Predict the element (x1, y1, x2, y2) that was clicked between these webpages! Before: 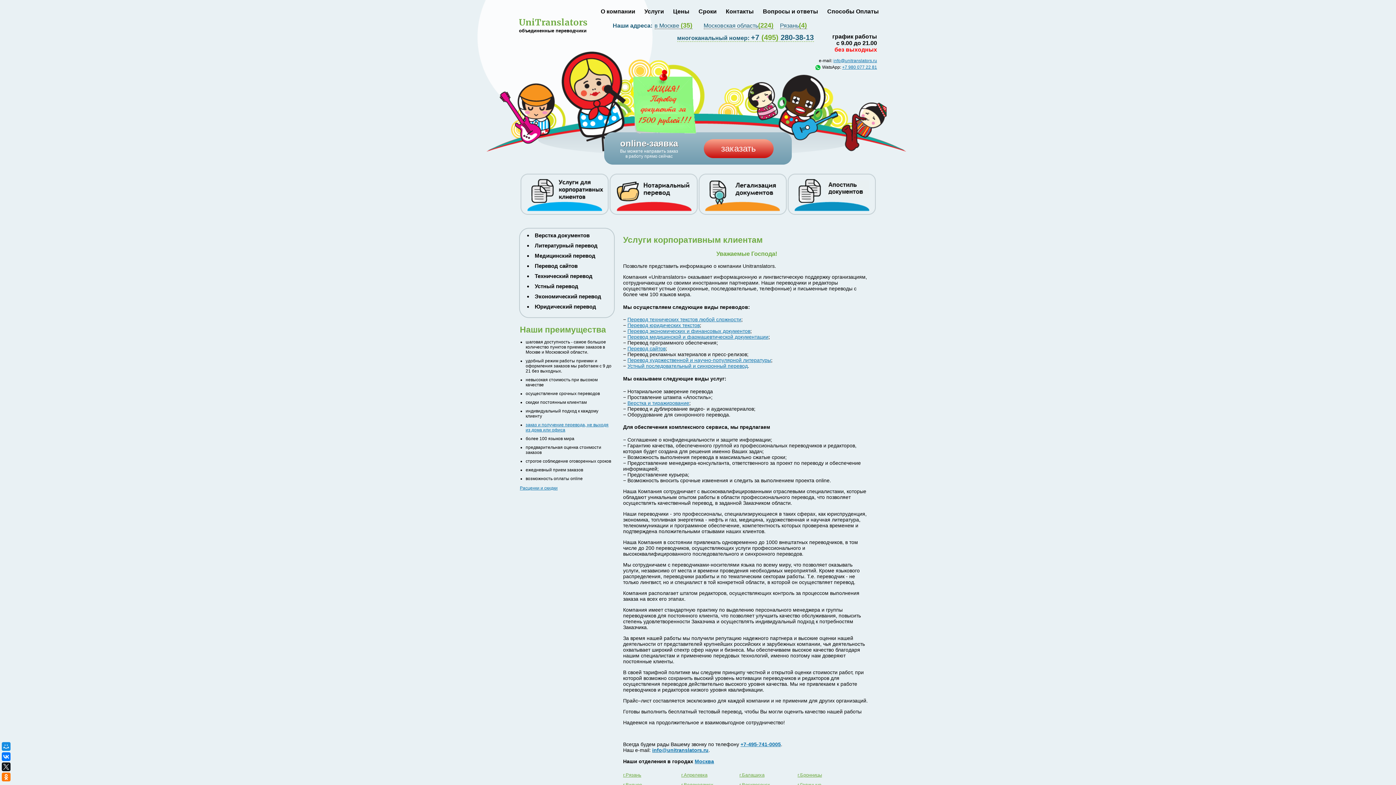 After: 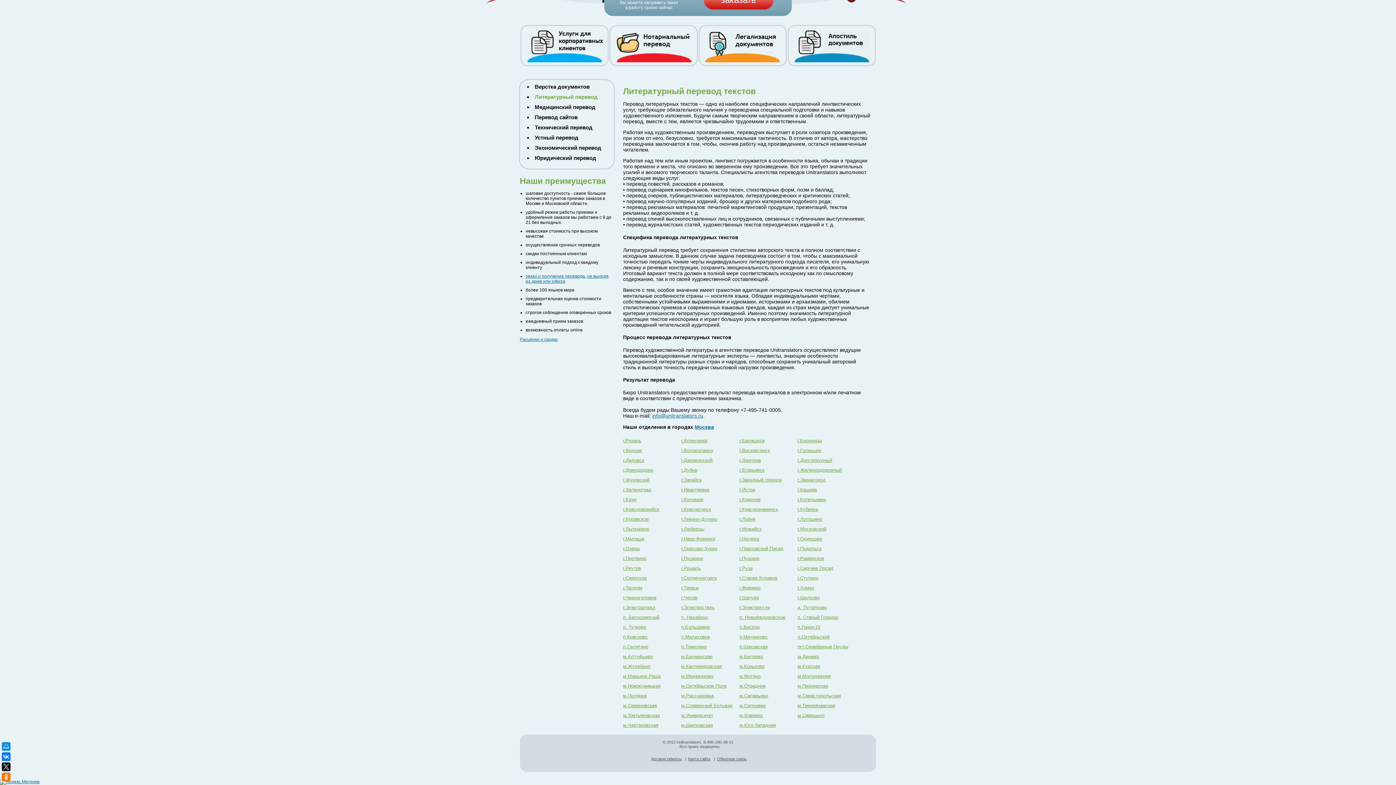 Action: bbox: (627, 357, 771, 363) label: Перевод художественной и научно-популярной литературы